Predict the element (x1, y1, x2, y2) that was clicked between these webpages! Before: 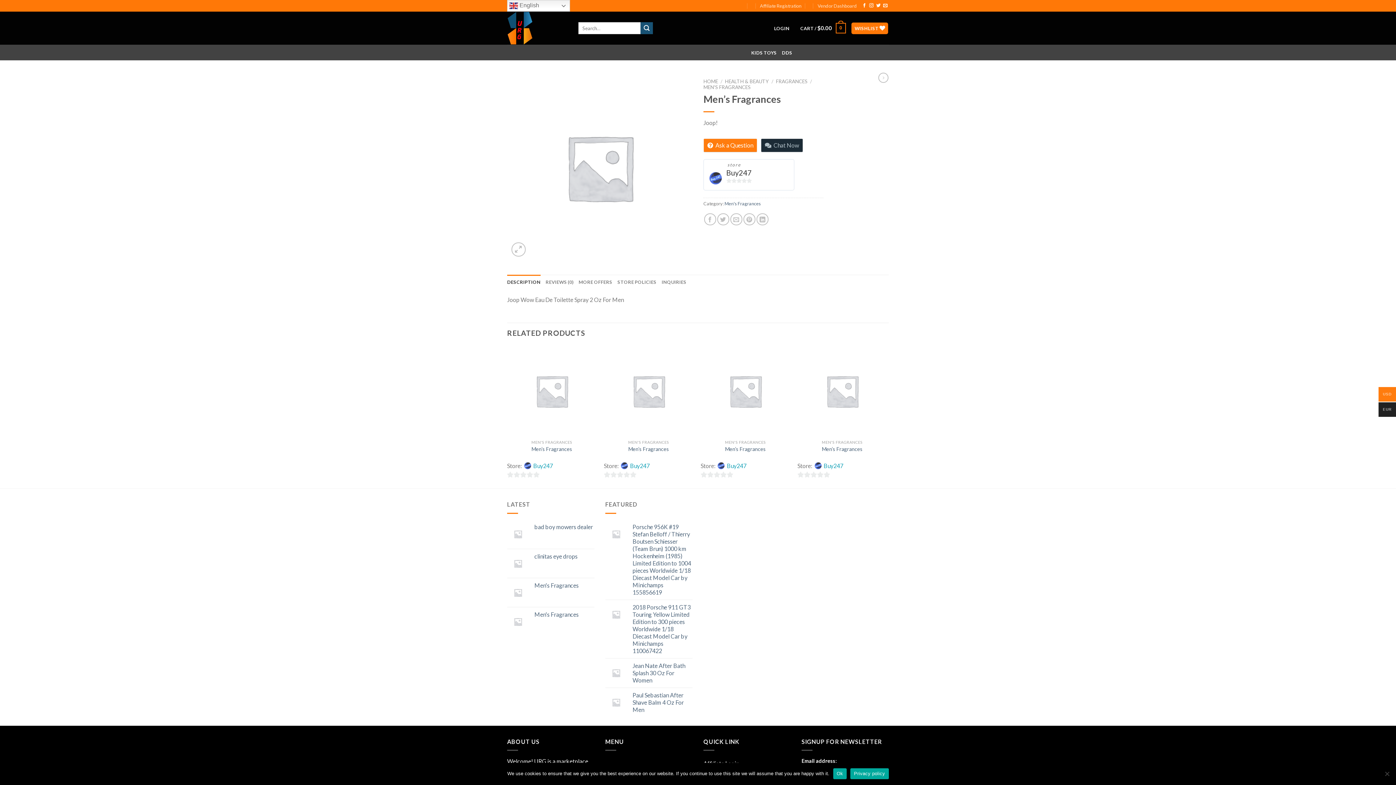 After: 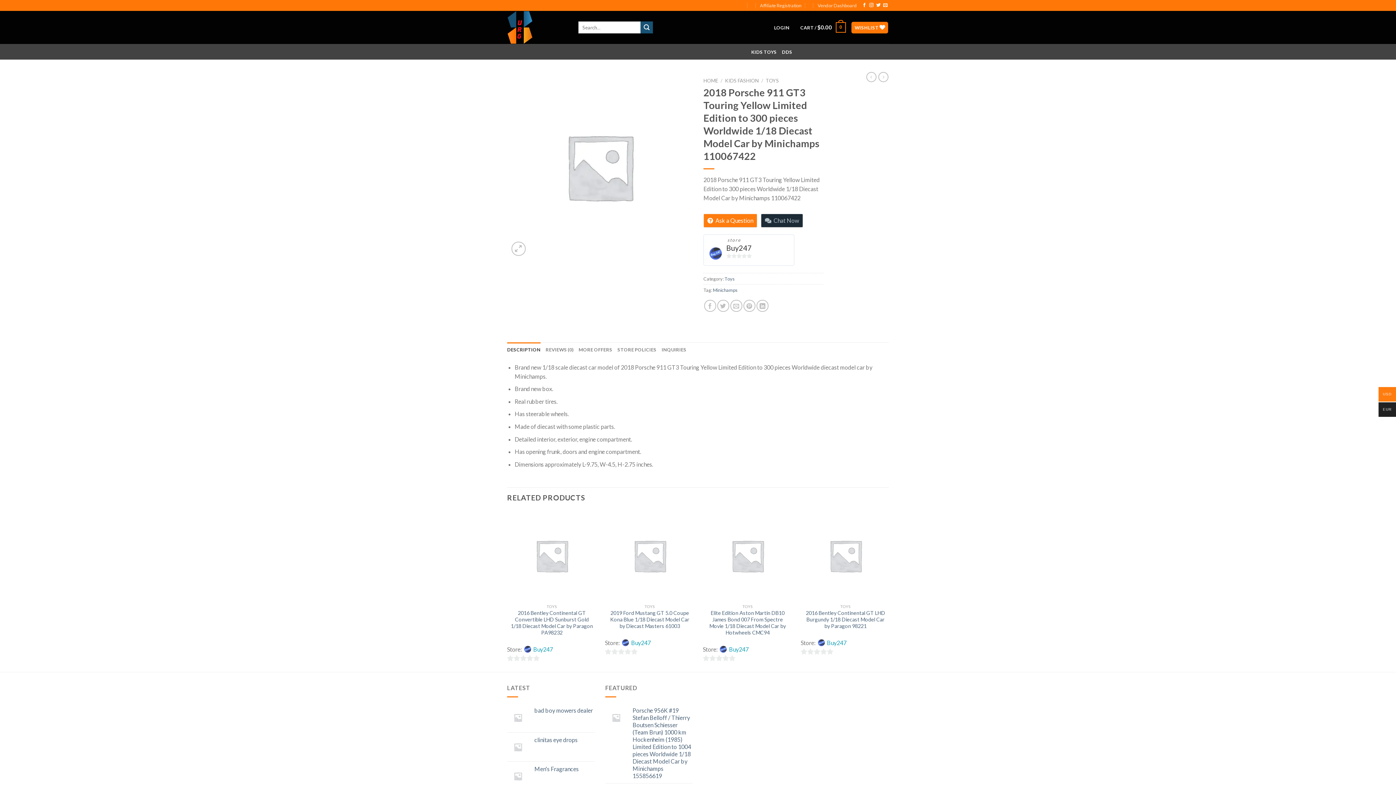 Action: label: 2018 Porsche 911 GT3 Touring Yellow Limited Edition to 300 pieces Worldwide 1/18 Diecast Model Car by Minichamps 110067422 bbox: (632, 603, 692, 654)